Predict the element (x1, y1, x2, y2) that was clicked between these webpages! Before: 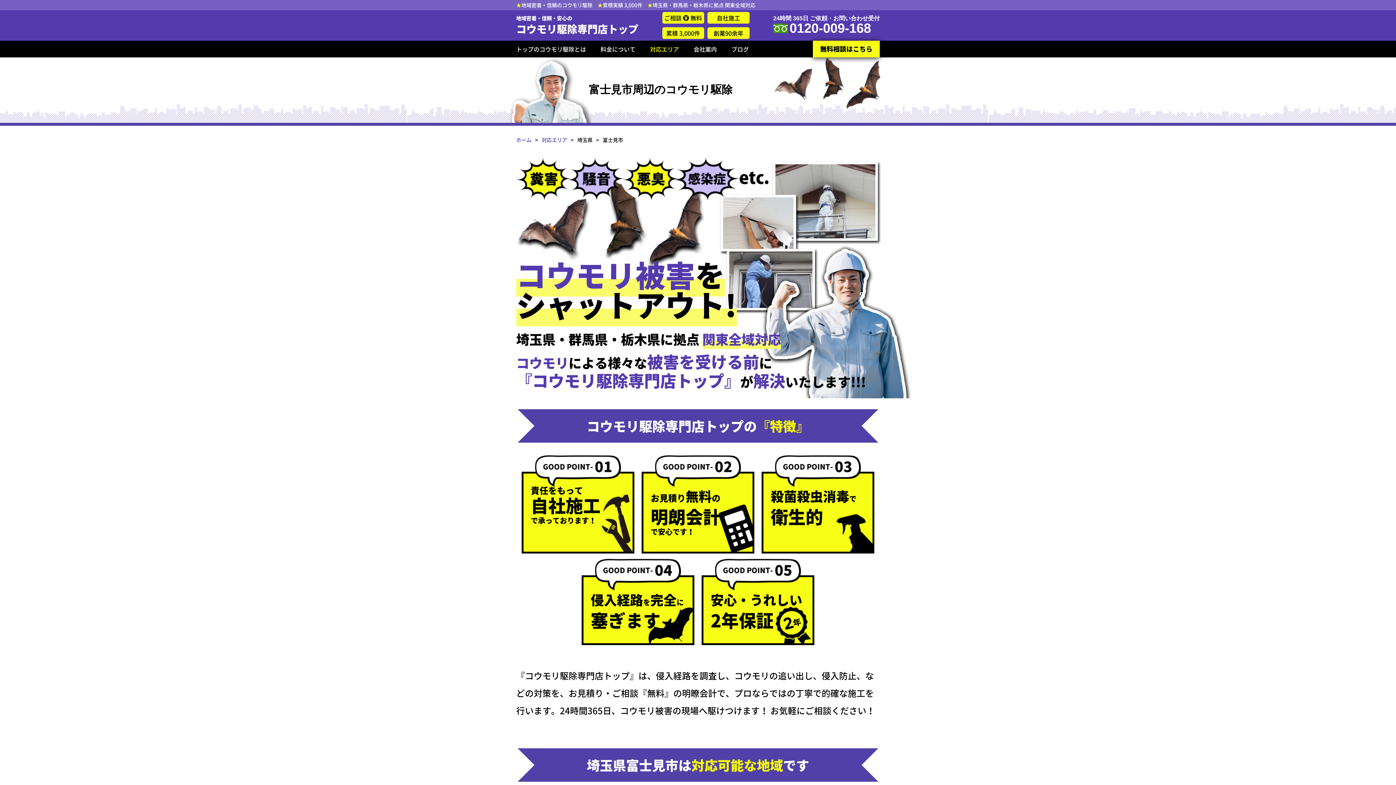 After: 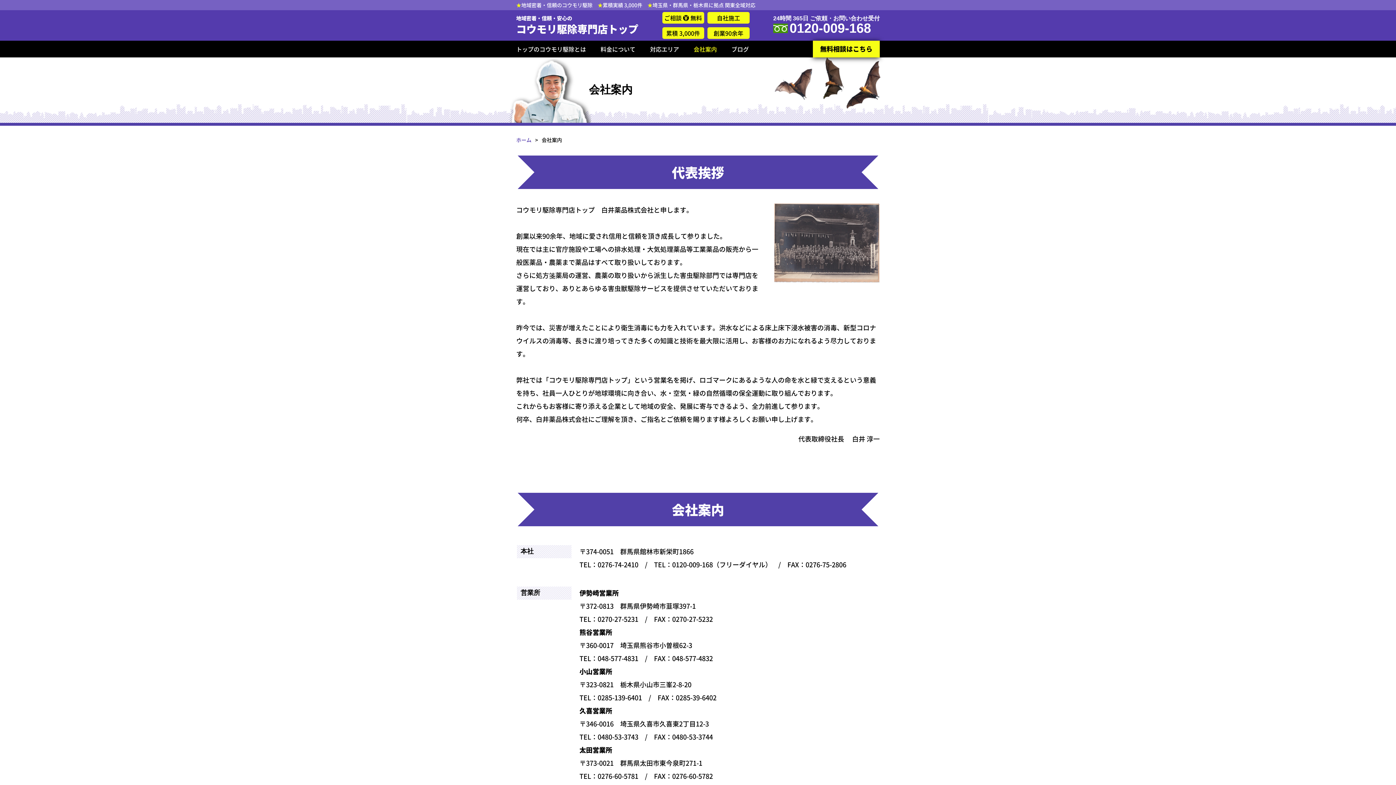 Action: label: 会社案内 bbox: (693, 43, 731, 54)